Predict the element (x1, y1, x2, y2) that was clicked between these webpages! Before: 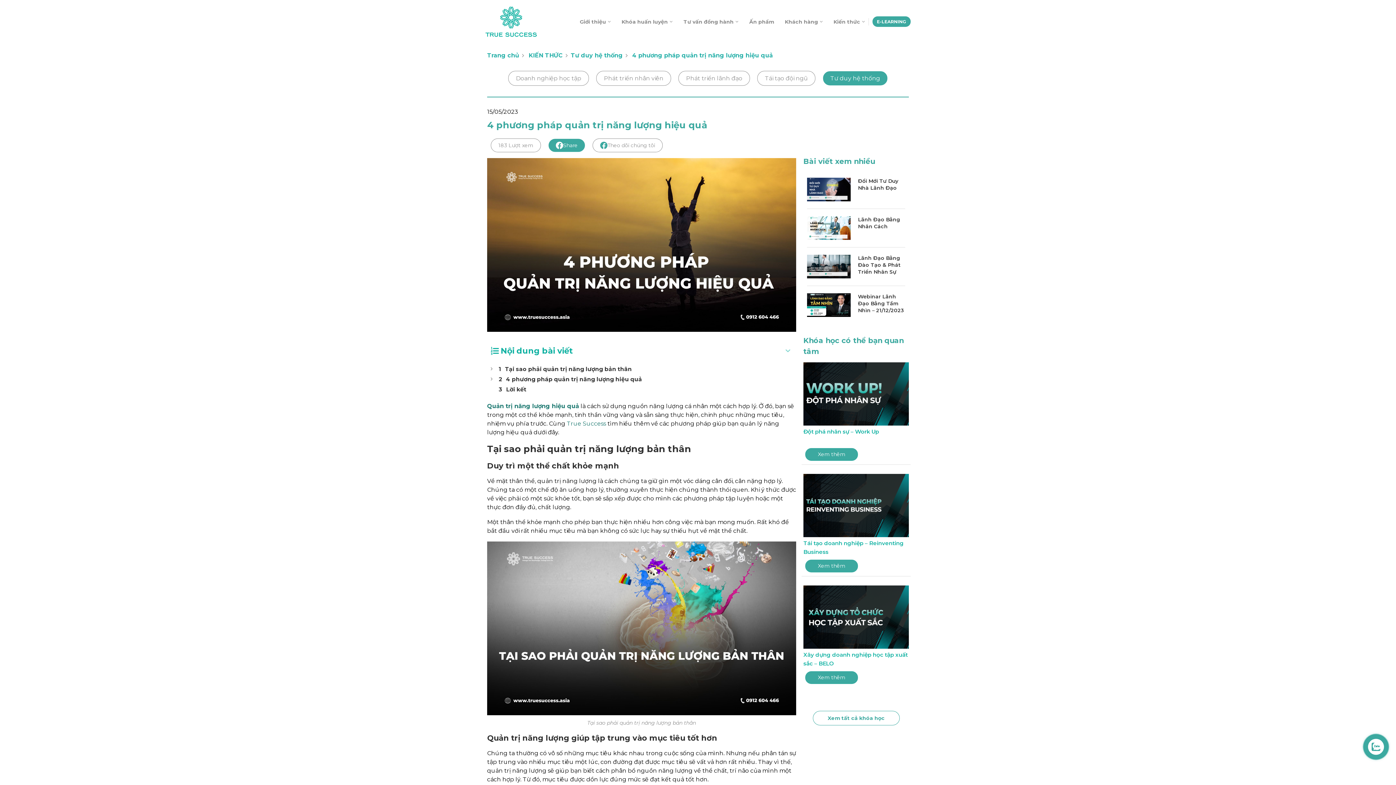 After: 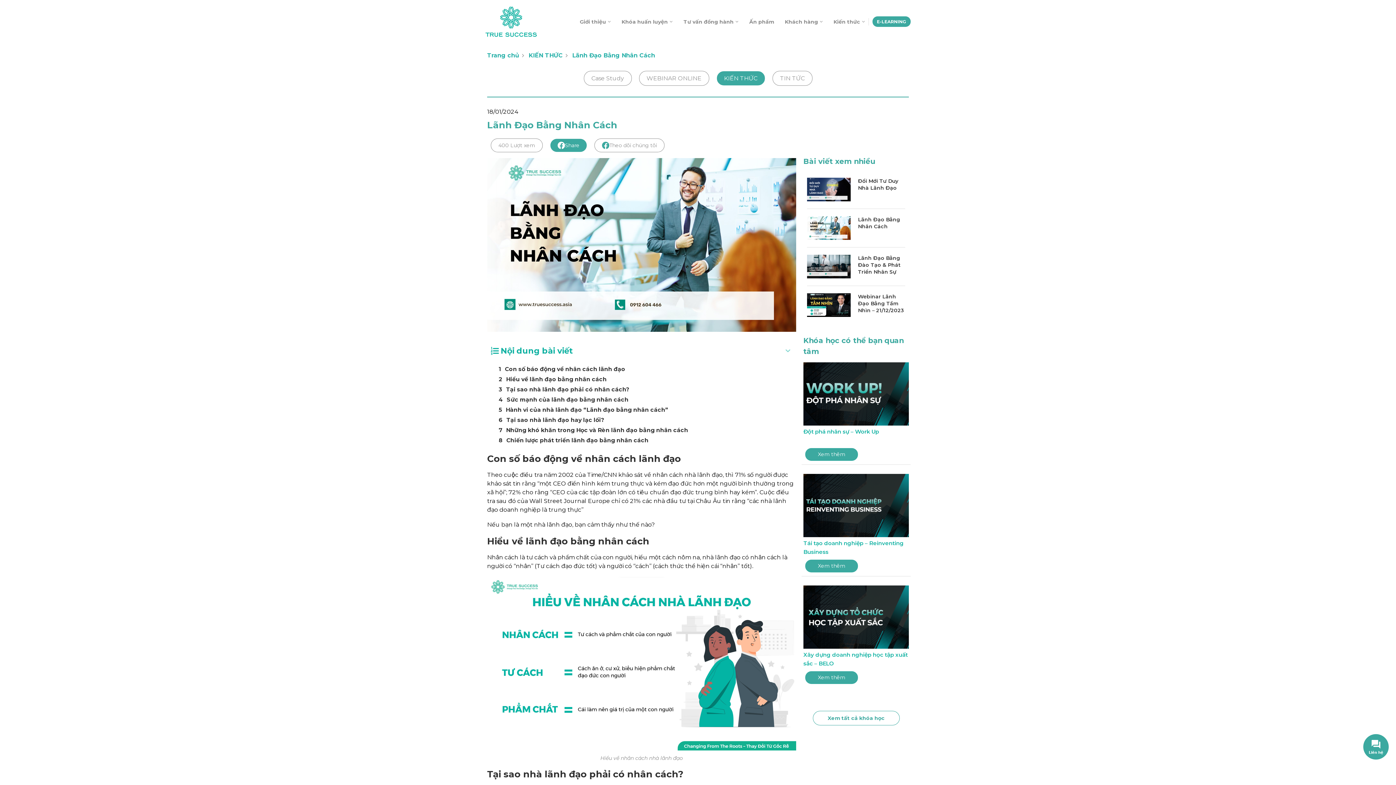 Action: label: Lãnh Đạo Bằng Nhân Cách bbox: (858, 216, 905, 230)